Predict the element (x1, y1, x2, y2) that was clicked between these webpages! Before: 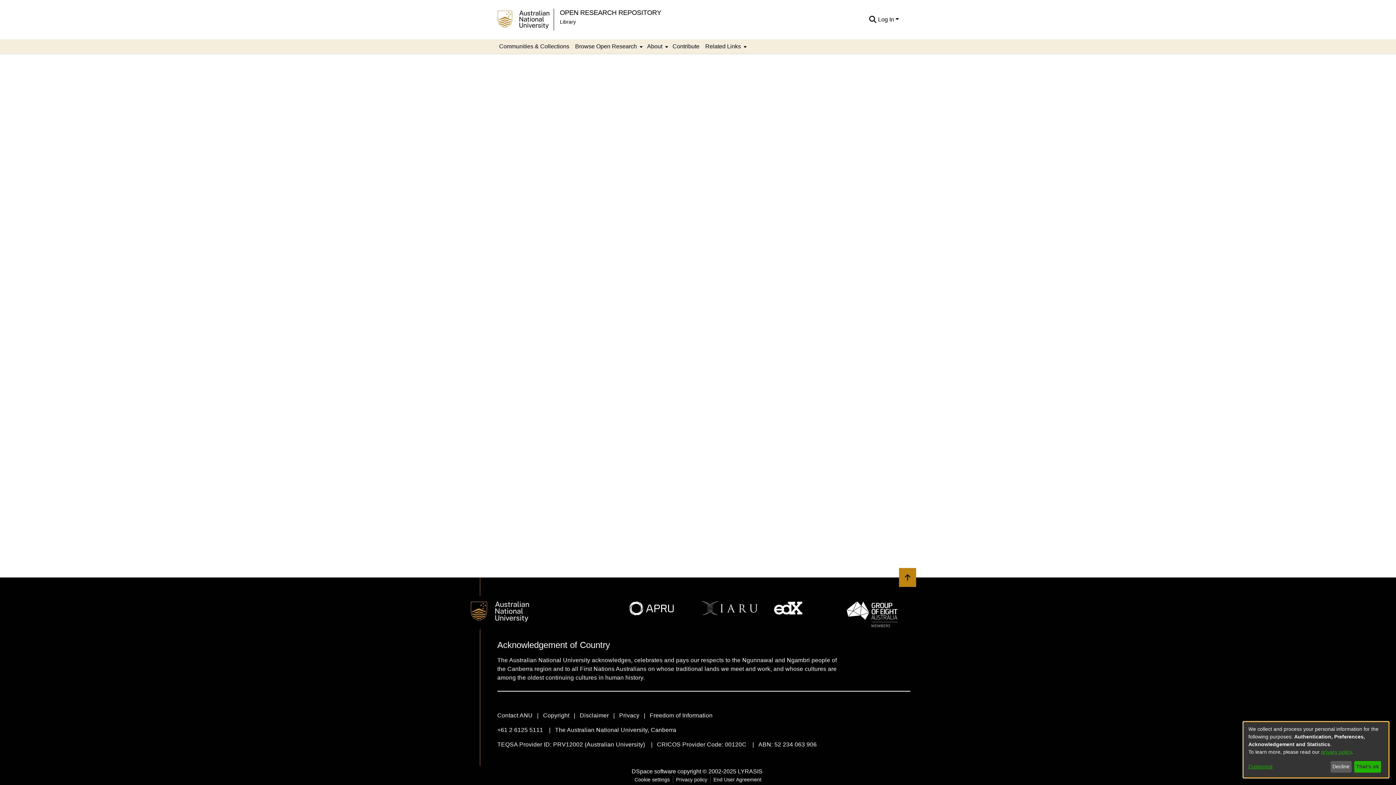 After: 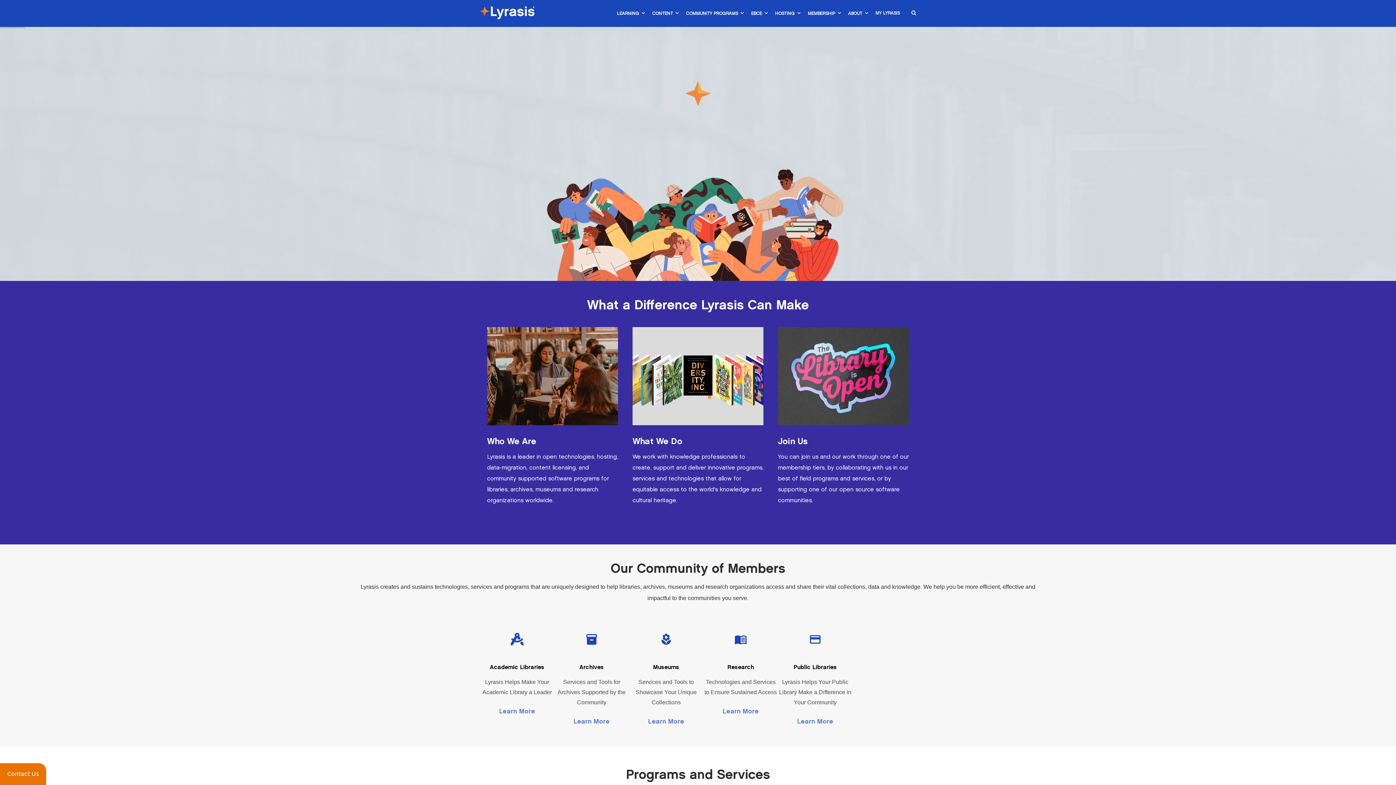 Action: label: LYRASIS bbox: (738, 768, 762, 774)